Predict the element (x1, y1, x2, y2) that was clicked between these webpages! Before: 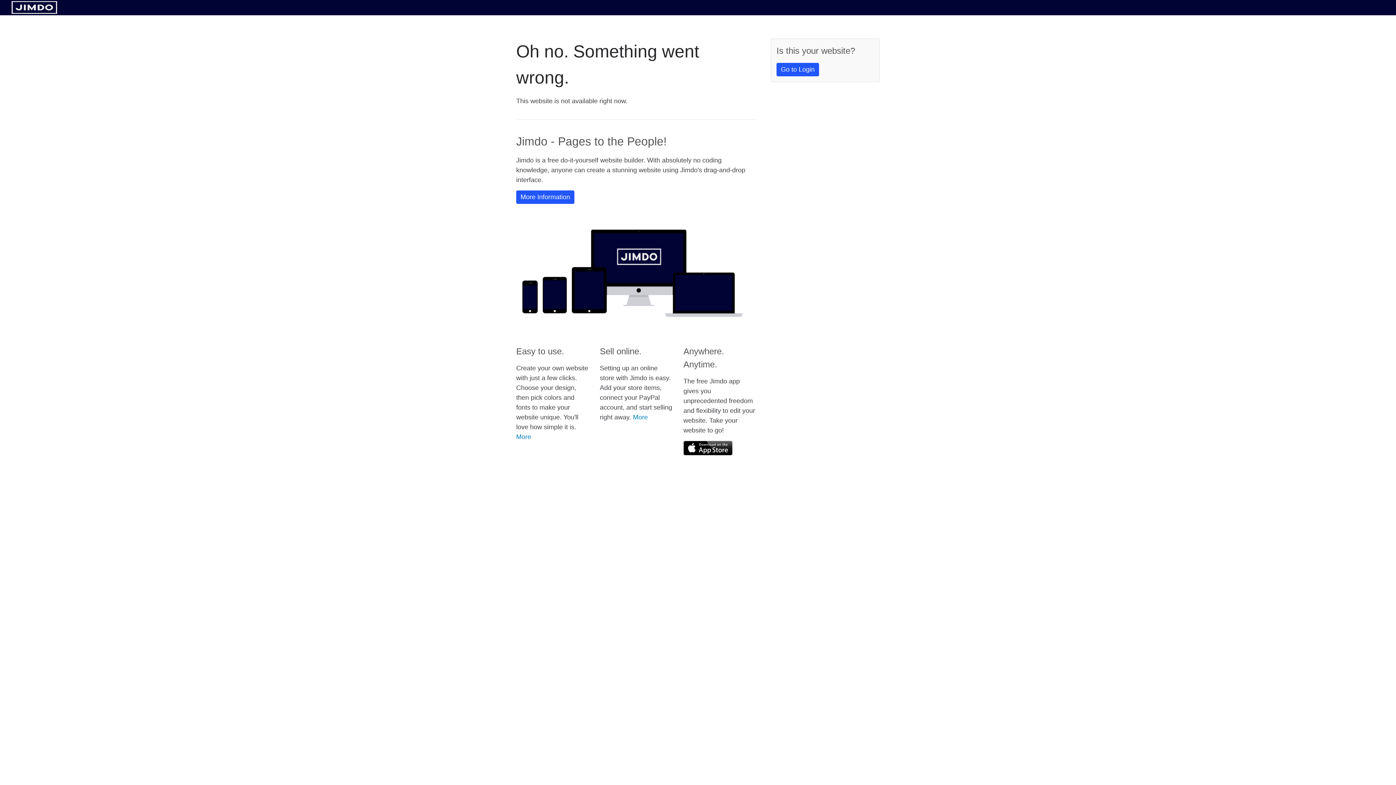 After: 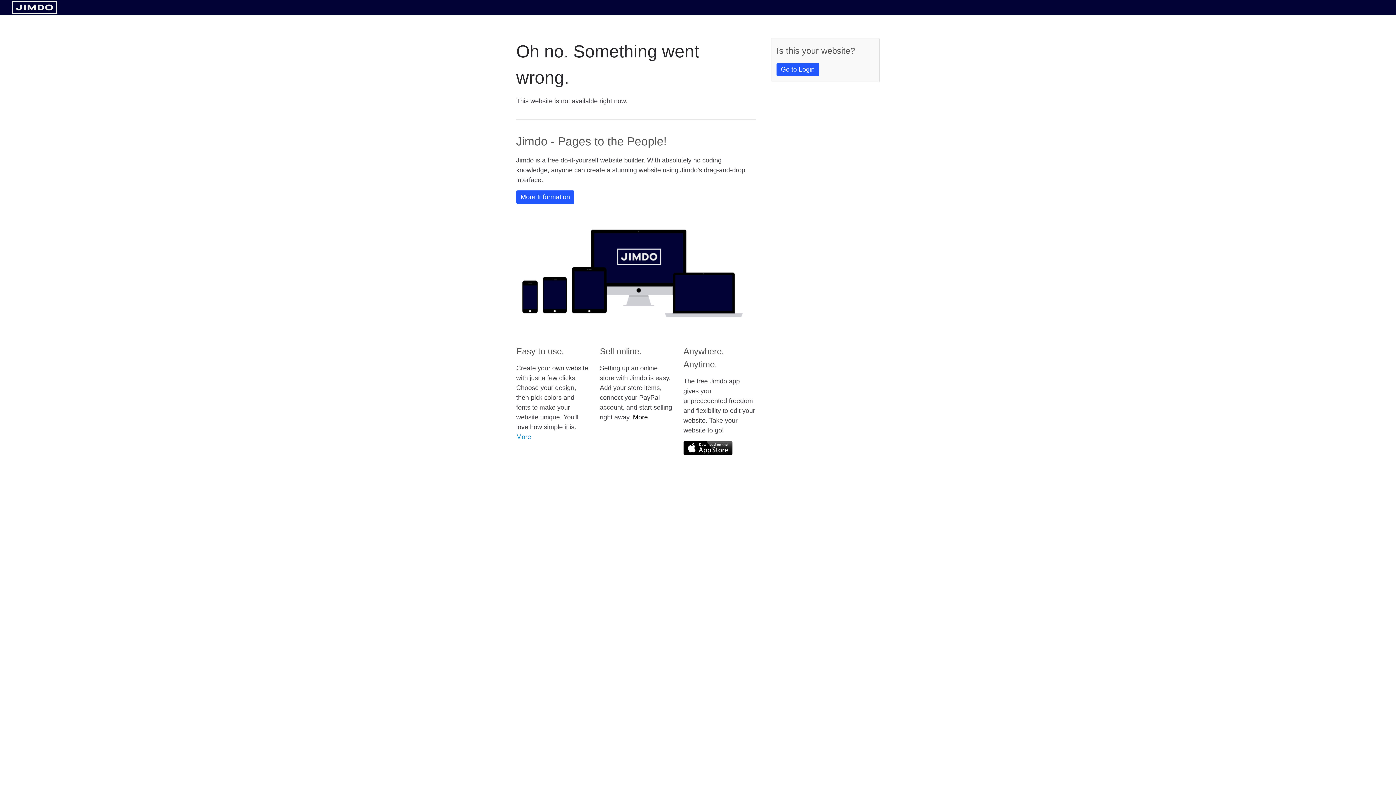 Action: bbox: (633, 413, 648, 421) label: More